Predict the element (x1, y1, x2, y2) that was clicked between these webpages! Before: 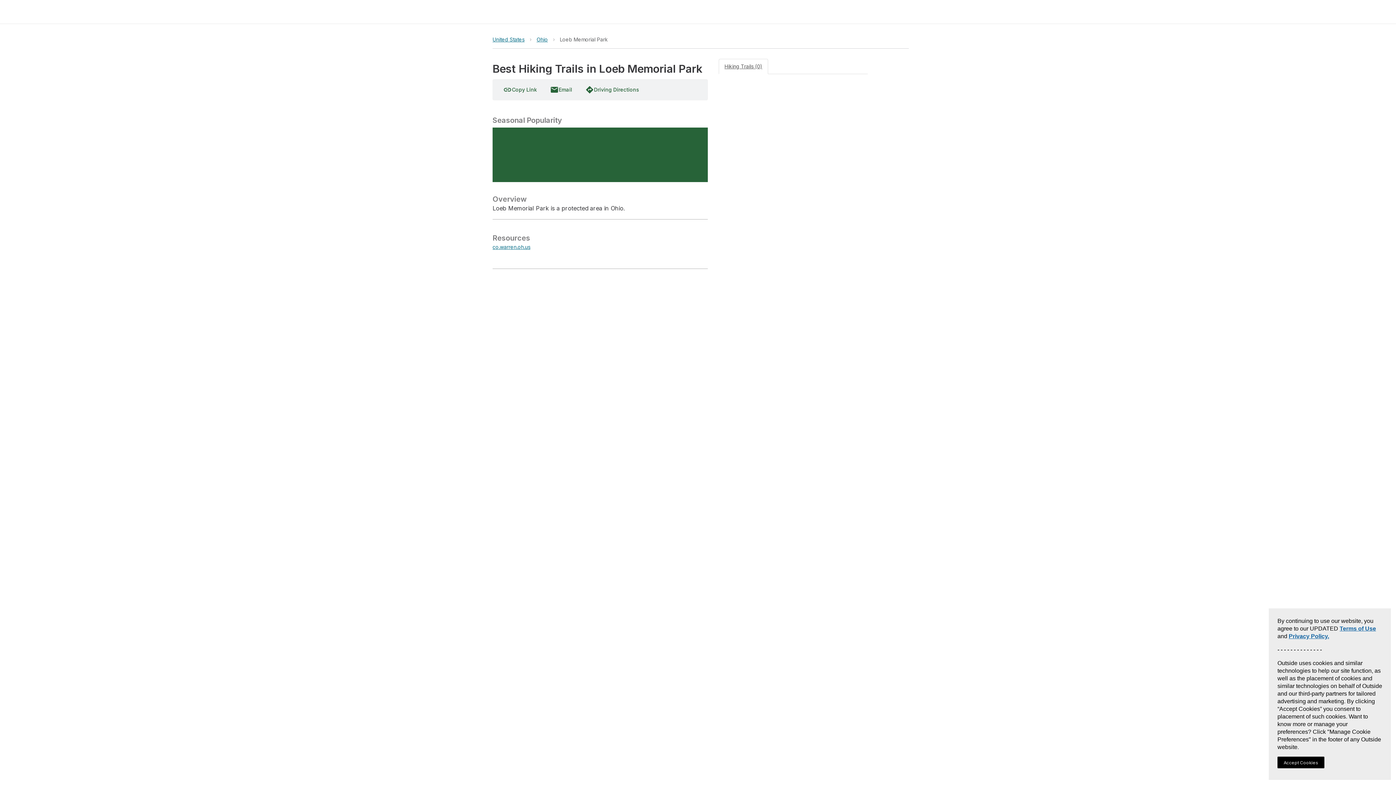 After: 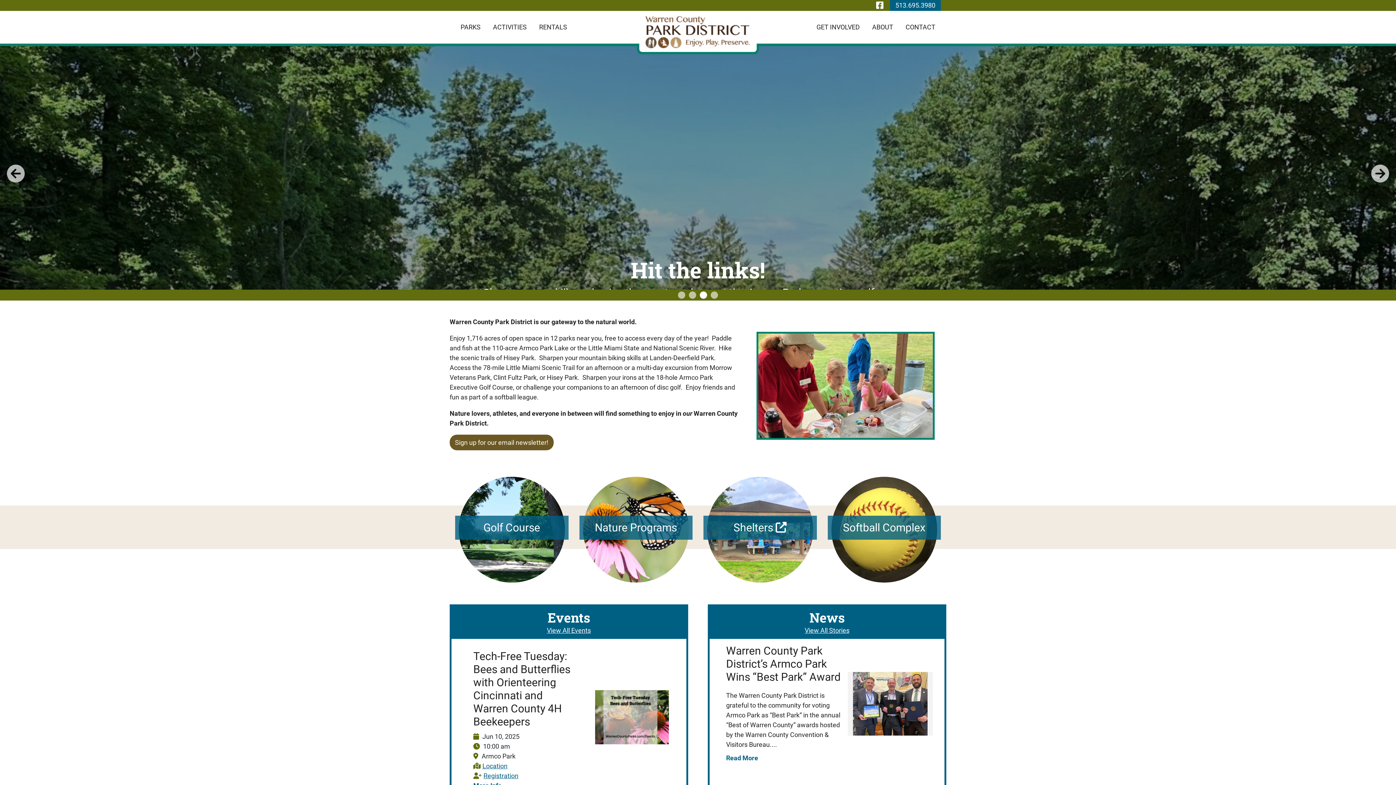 Action: label: co.warren.oh.us bbox: (492, 244, 530, 250)